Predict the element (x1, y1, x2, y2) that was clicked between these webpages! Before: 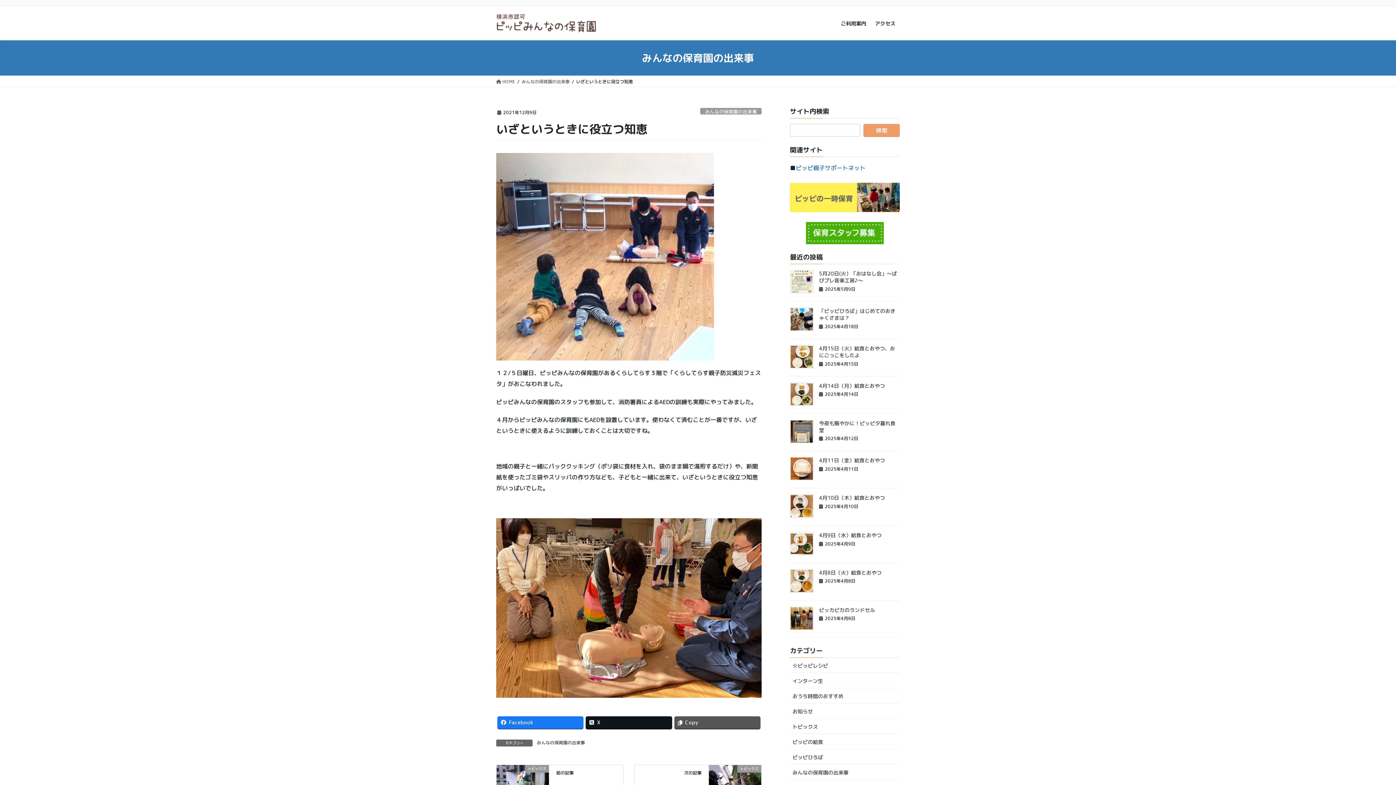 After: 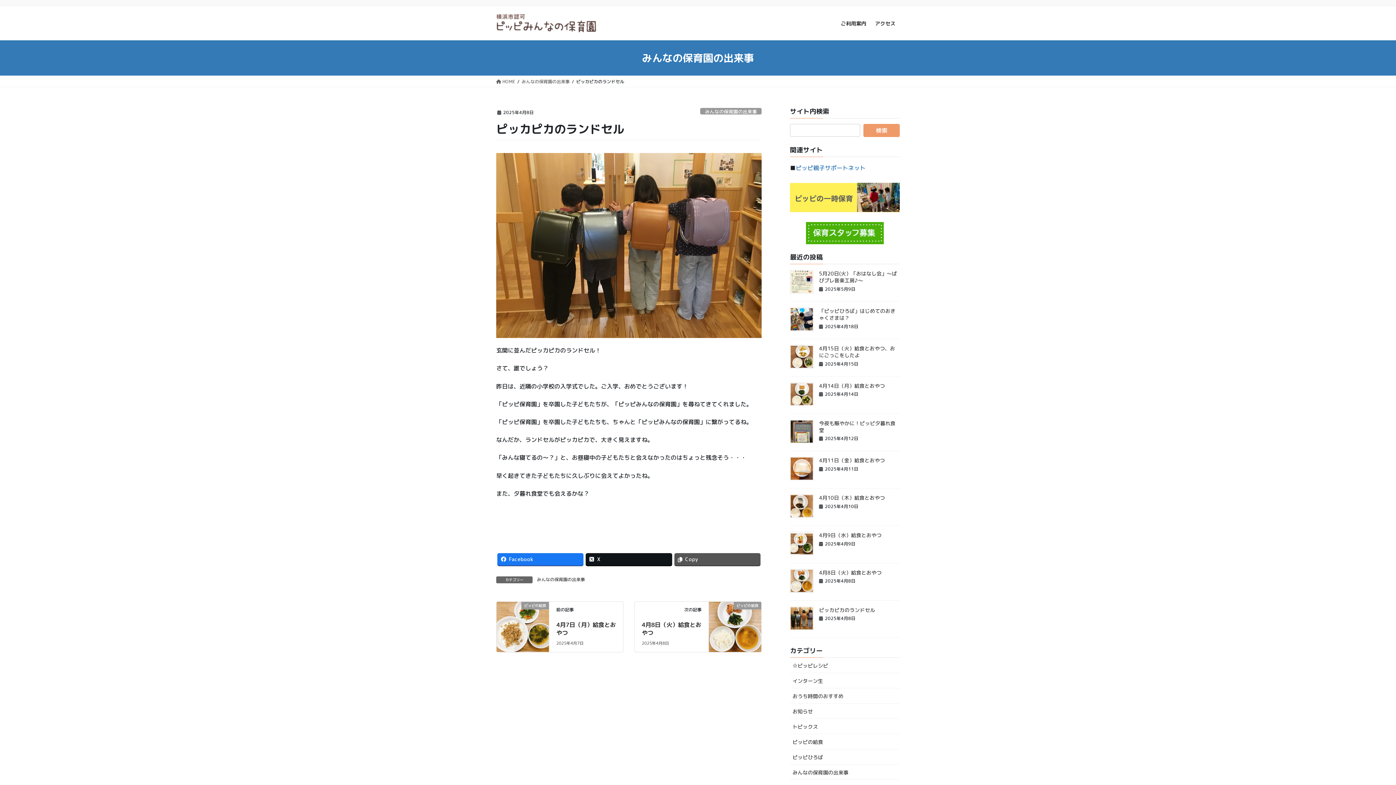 Action: label: ピッカピカのランドセル bbox: (819, 606, 875, 613)